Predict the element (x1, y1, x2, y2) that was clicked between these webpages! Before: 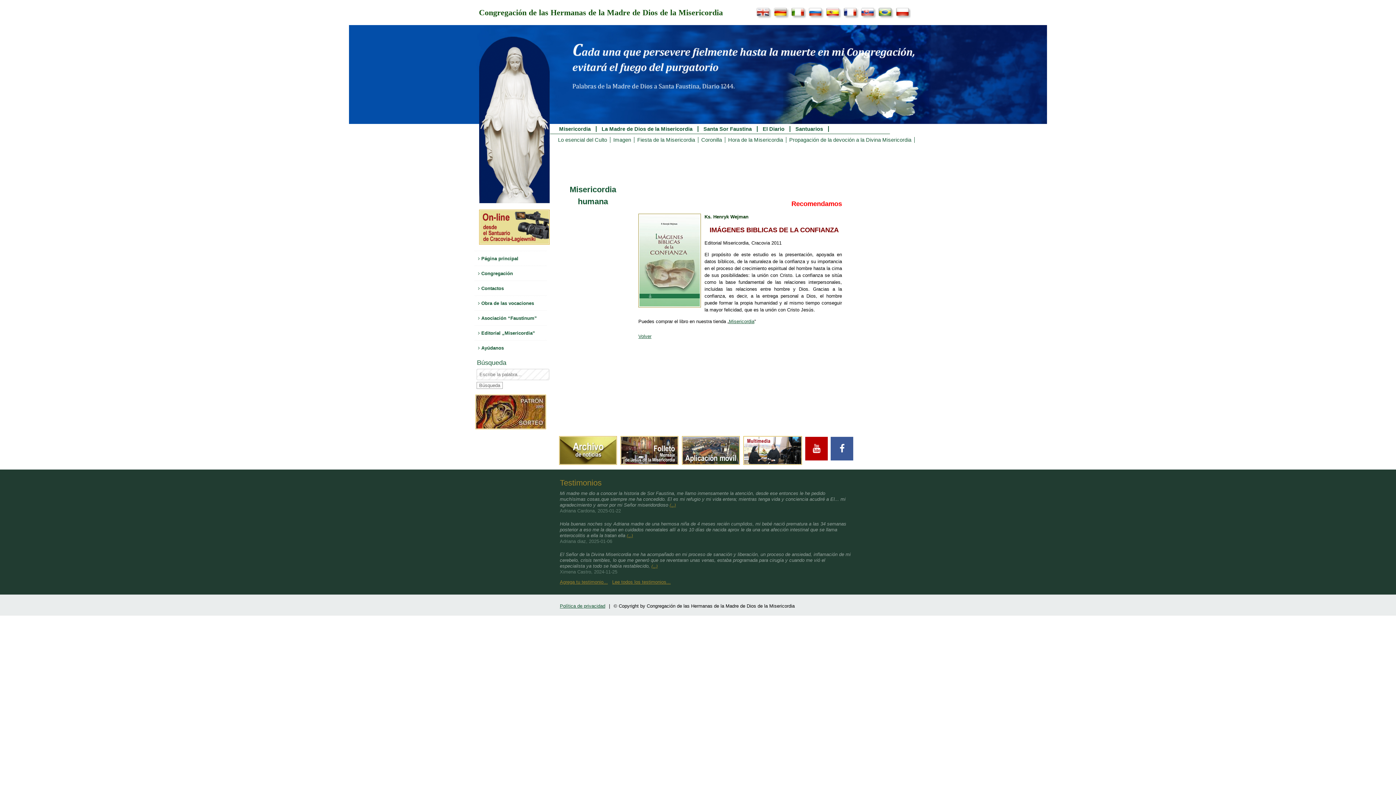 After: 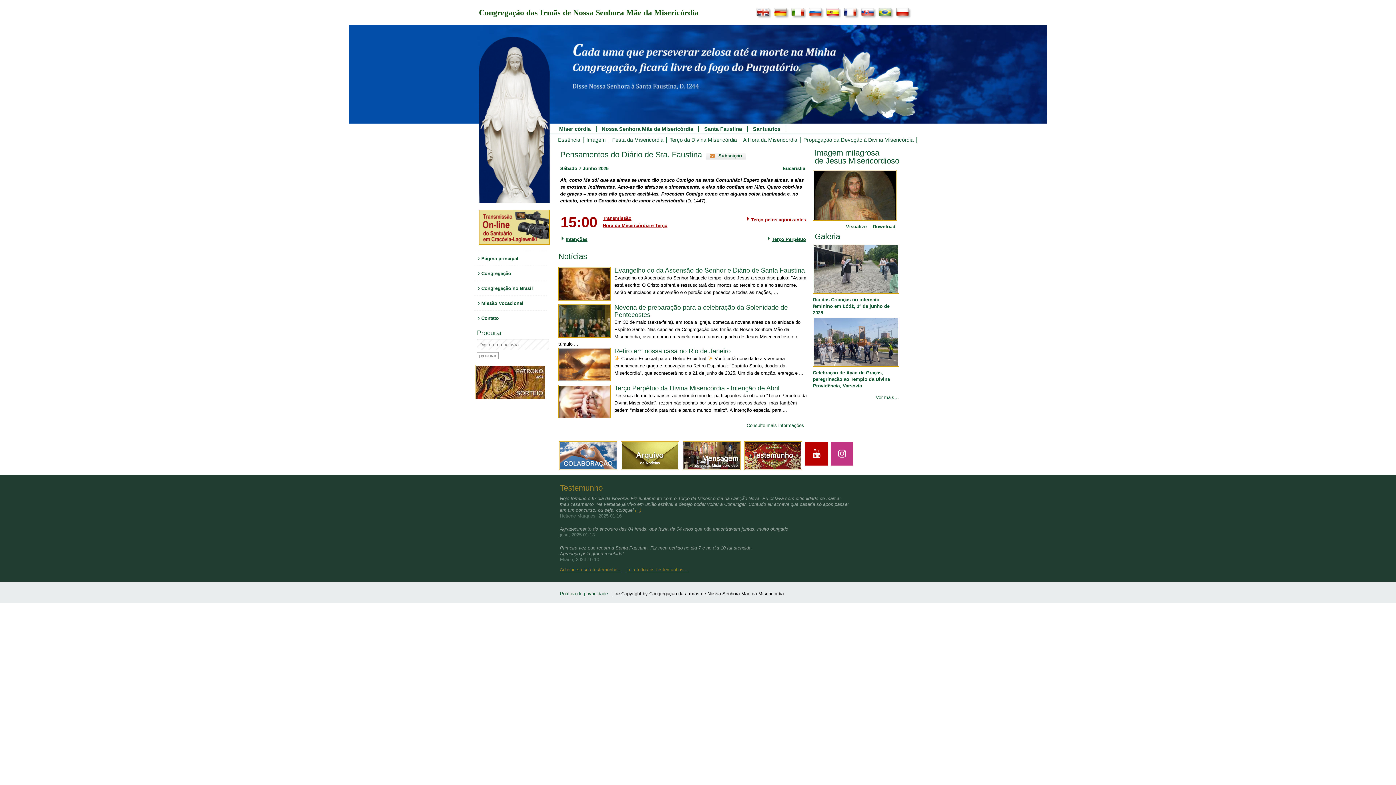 Action: bbox: (877, 14, 893, 20)